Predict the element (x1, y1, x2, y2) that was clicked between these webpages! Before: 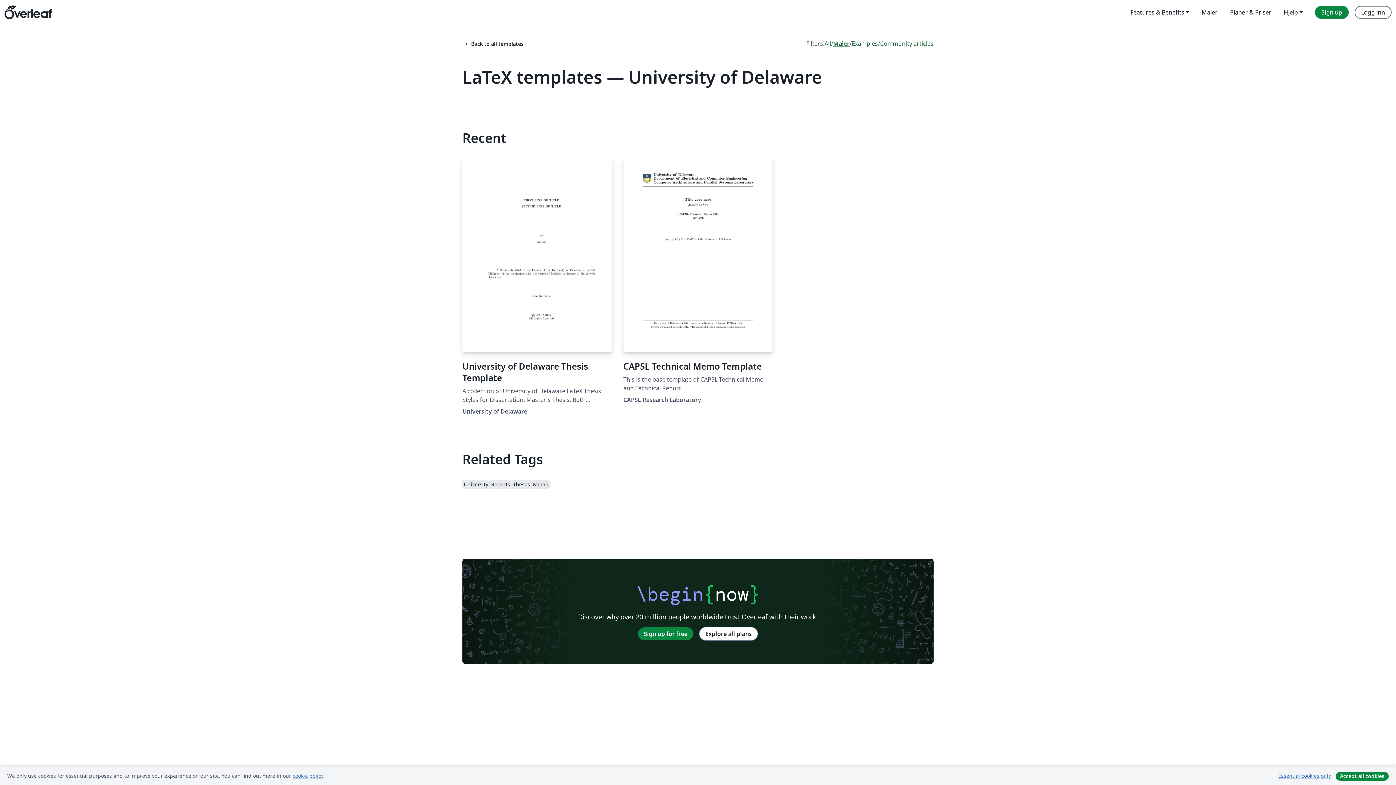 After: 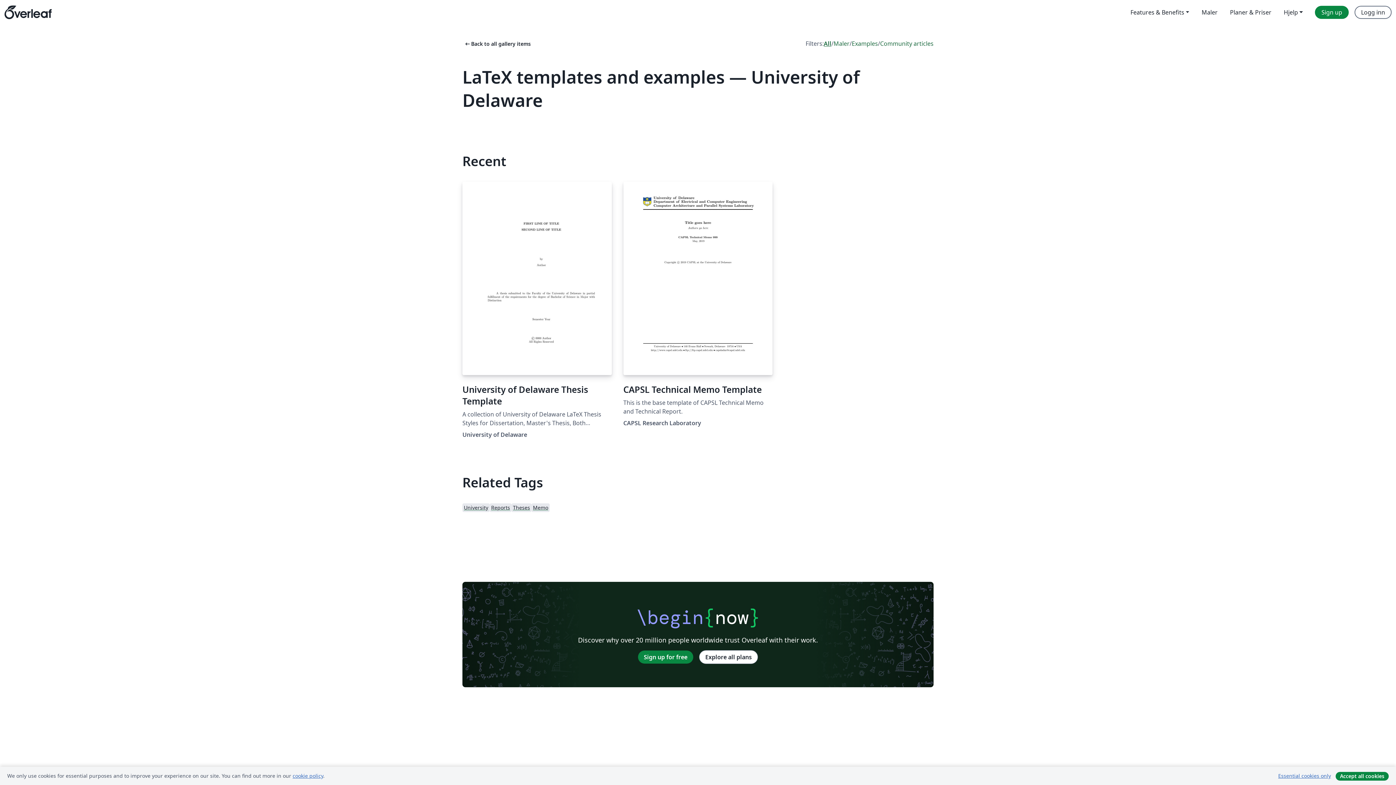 Action: label: All bbox: (824, 39, 831, 48)